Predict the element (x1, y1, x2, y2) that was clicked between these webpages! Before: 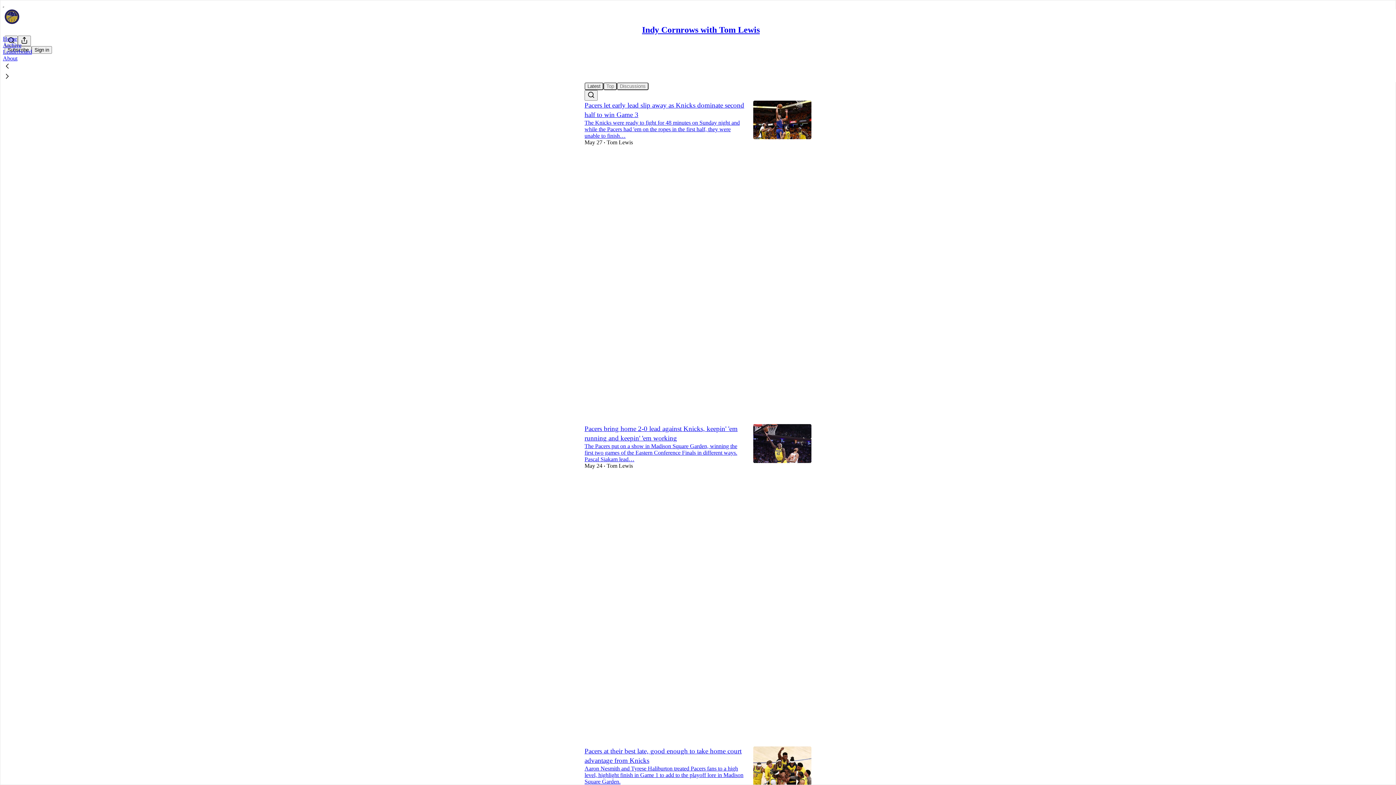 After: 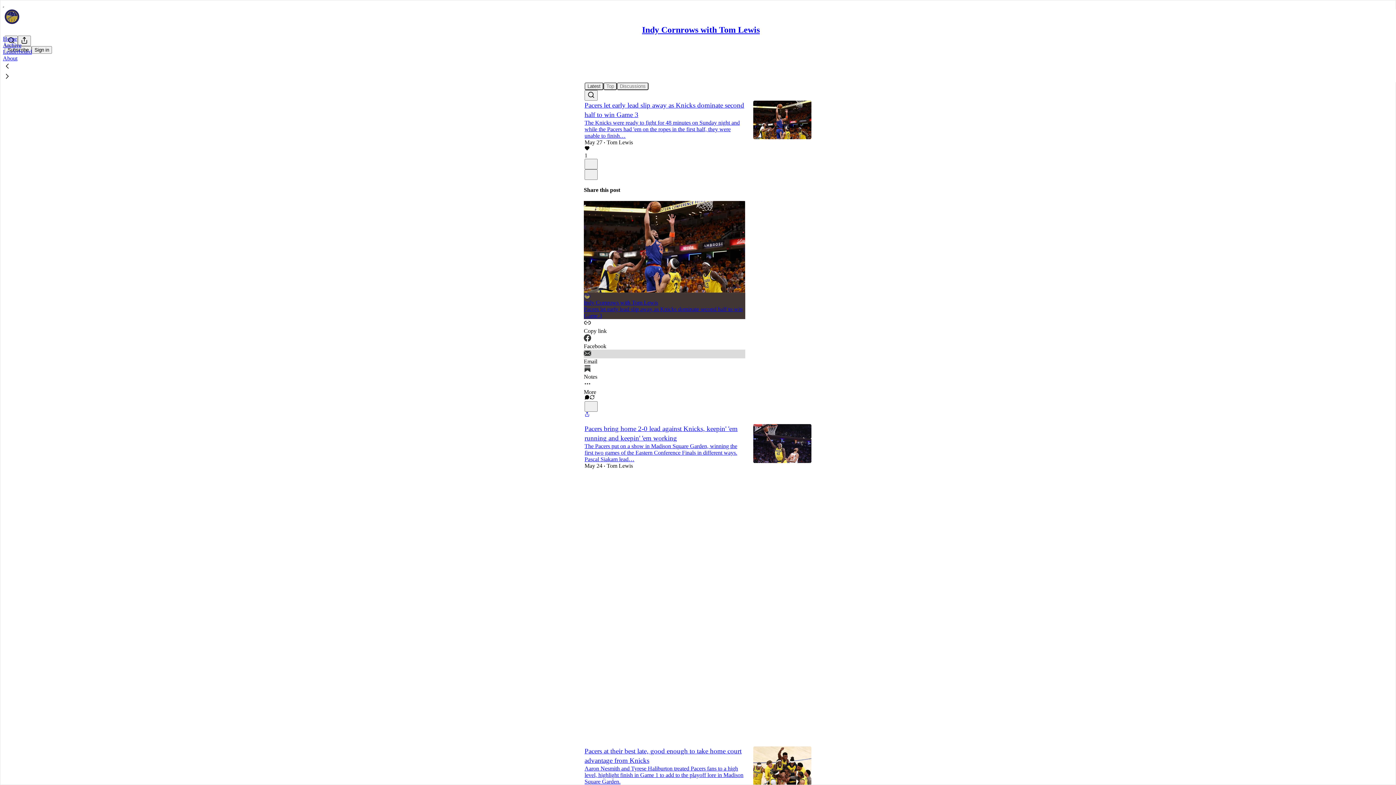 Action: label: Email bbox: (584, 349, 745, 365)